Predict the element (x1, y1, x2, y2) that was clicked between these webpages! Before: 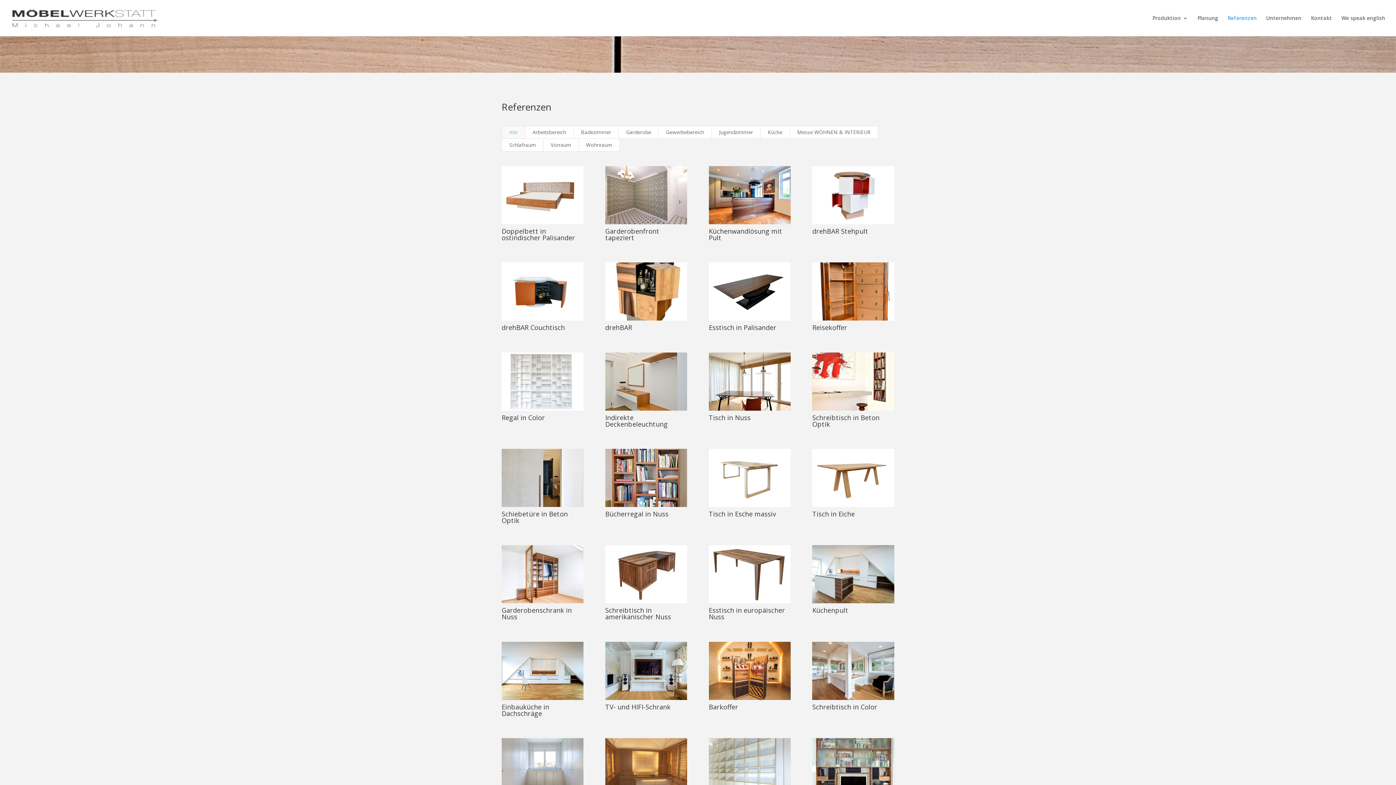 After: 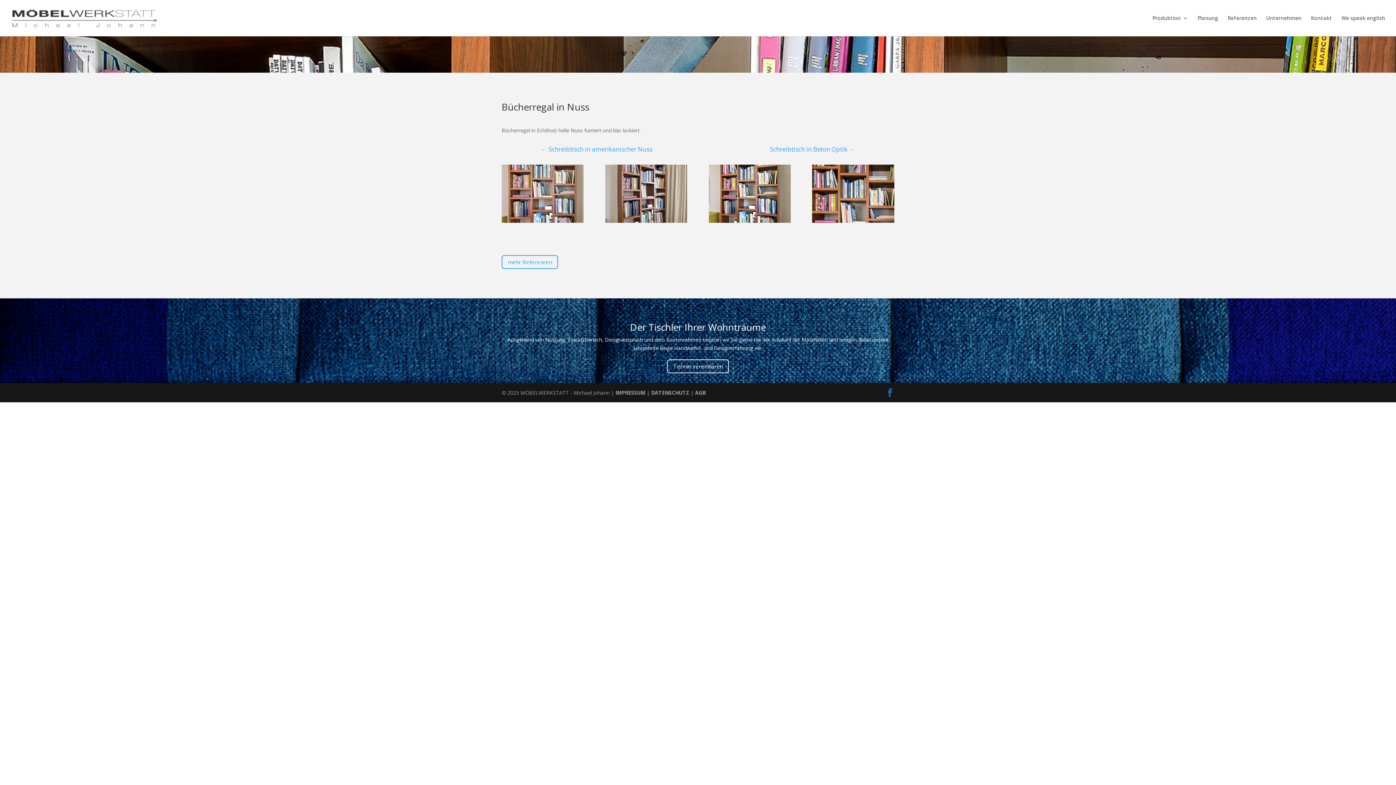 Action: bbox: (605, 449, 687, 507)